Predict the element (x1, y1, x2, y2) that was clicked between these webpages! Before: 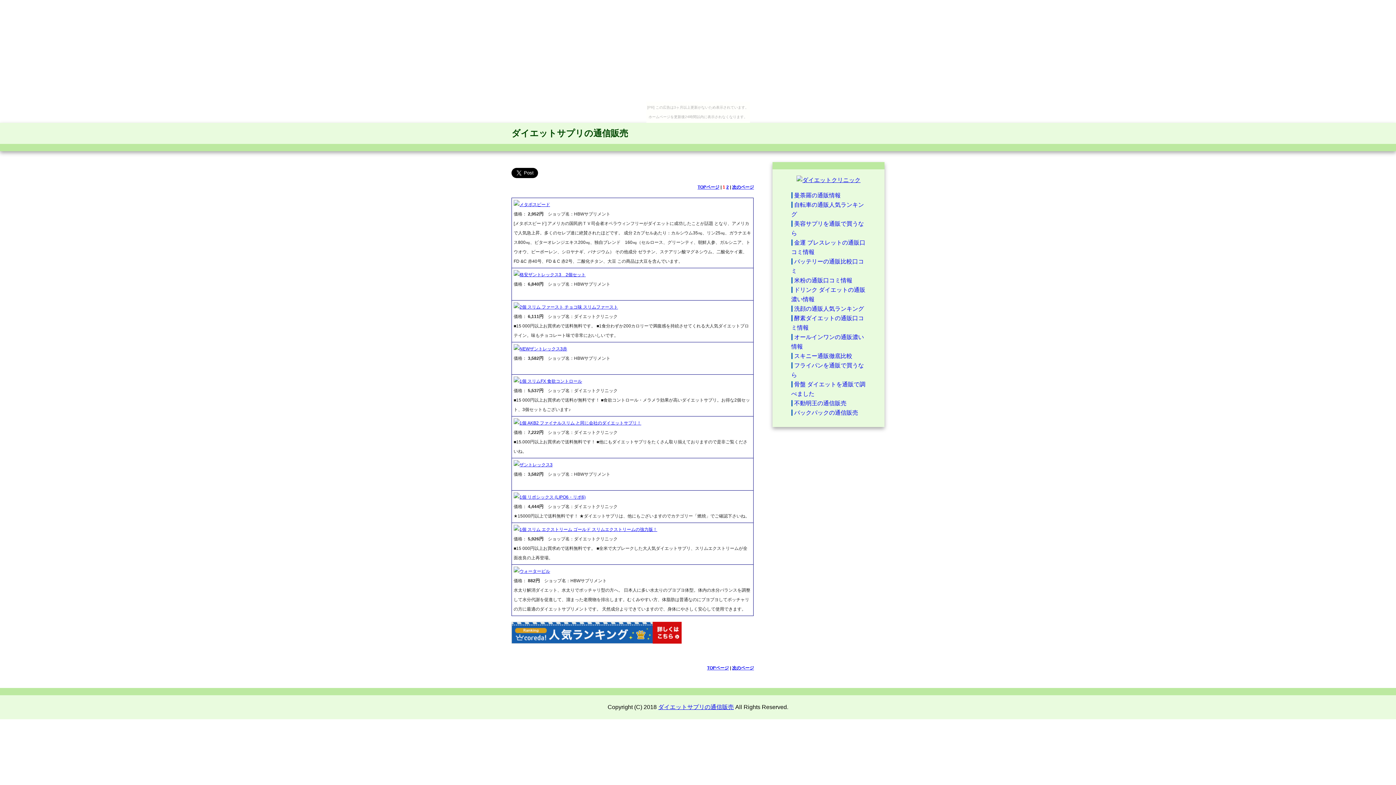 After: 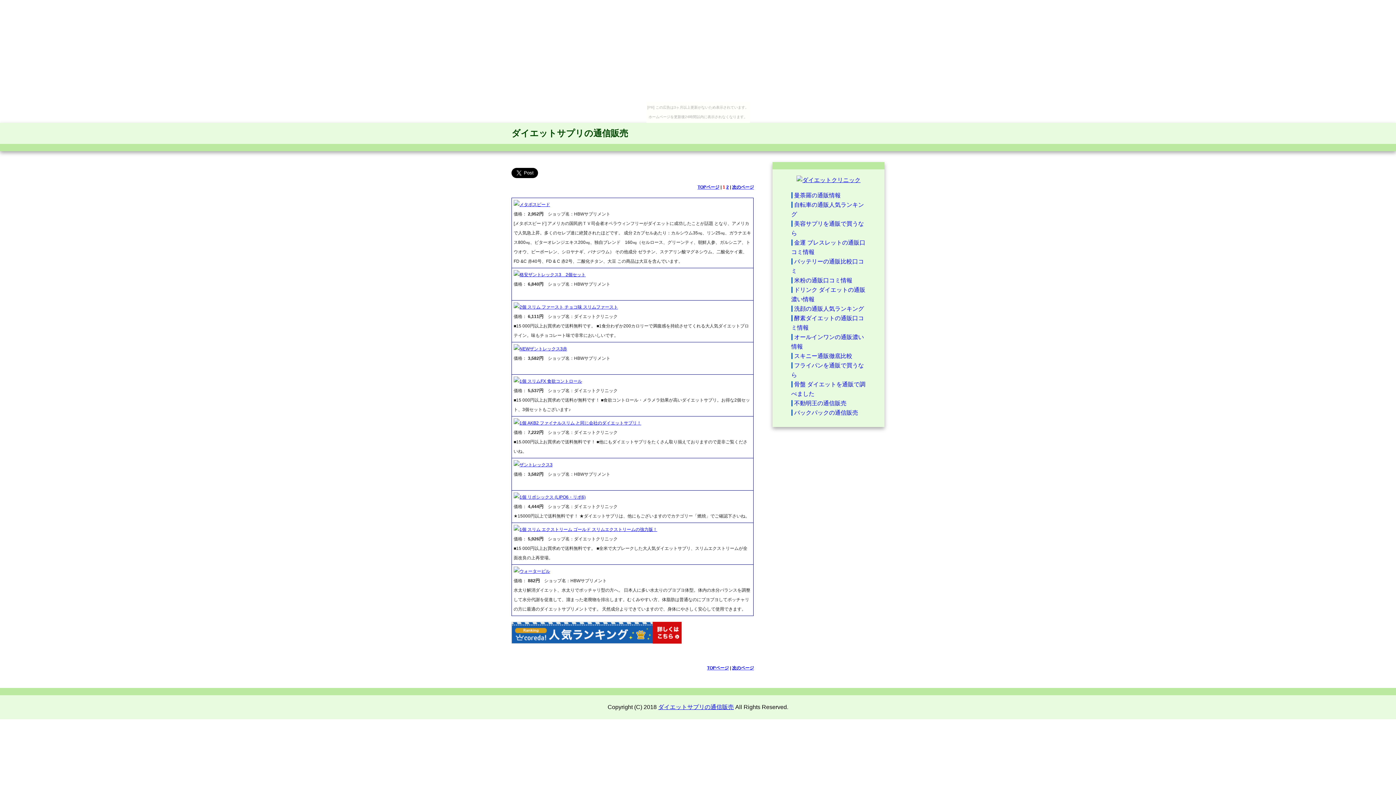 Action: bbox: (519, 569, 550, 574) label: ウォーターピル